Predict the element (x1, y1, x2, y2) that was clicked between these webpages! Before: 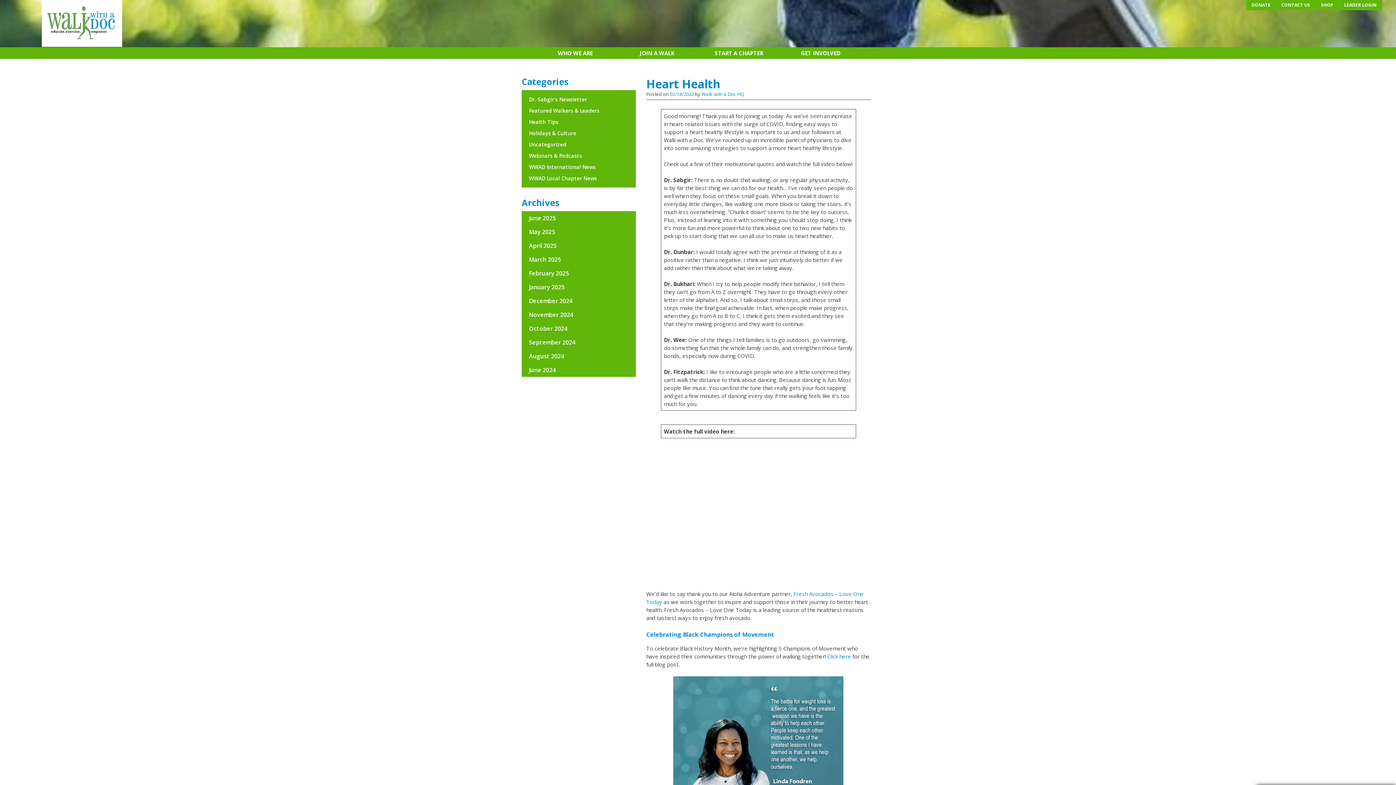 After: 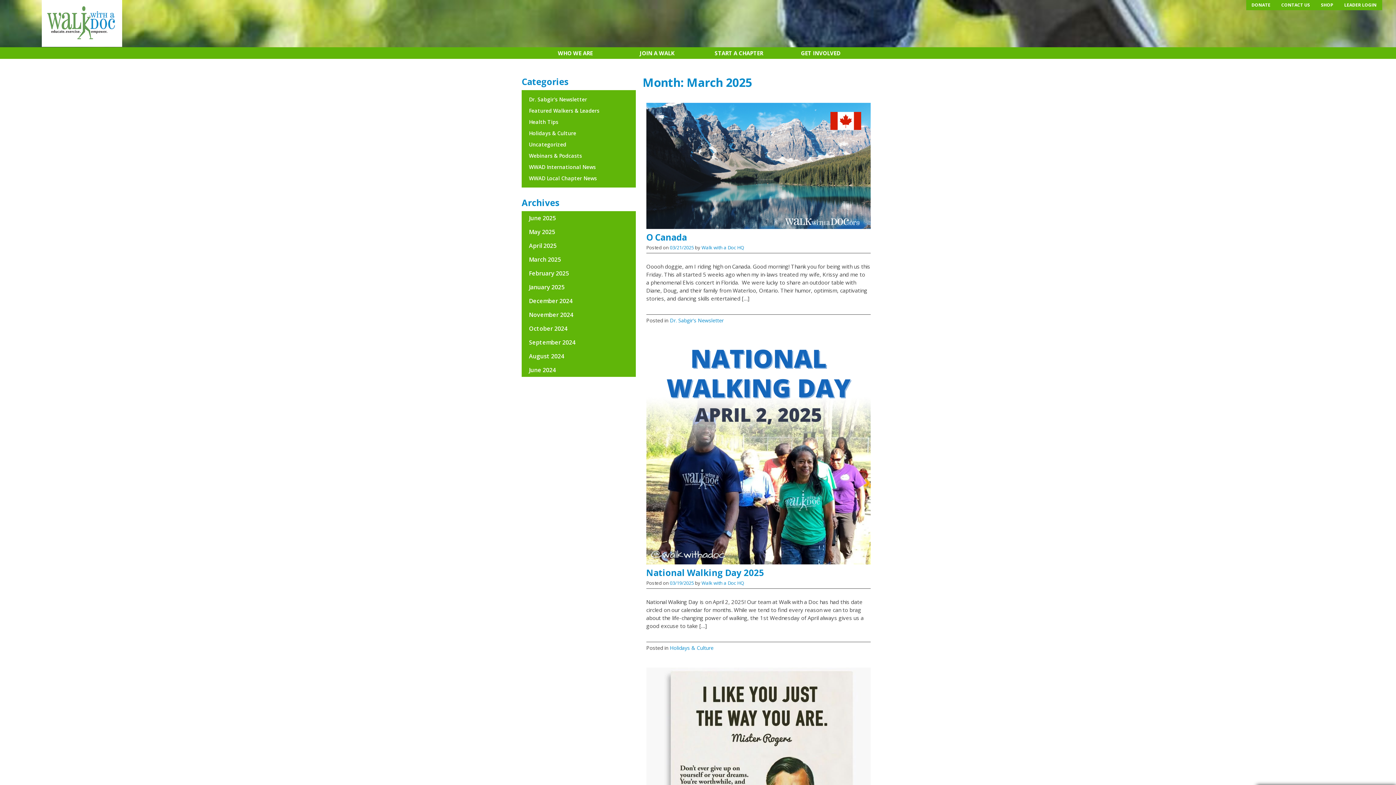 Action: bbox: (521, 252, 636, 266) label: March 2025